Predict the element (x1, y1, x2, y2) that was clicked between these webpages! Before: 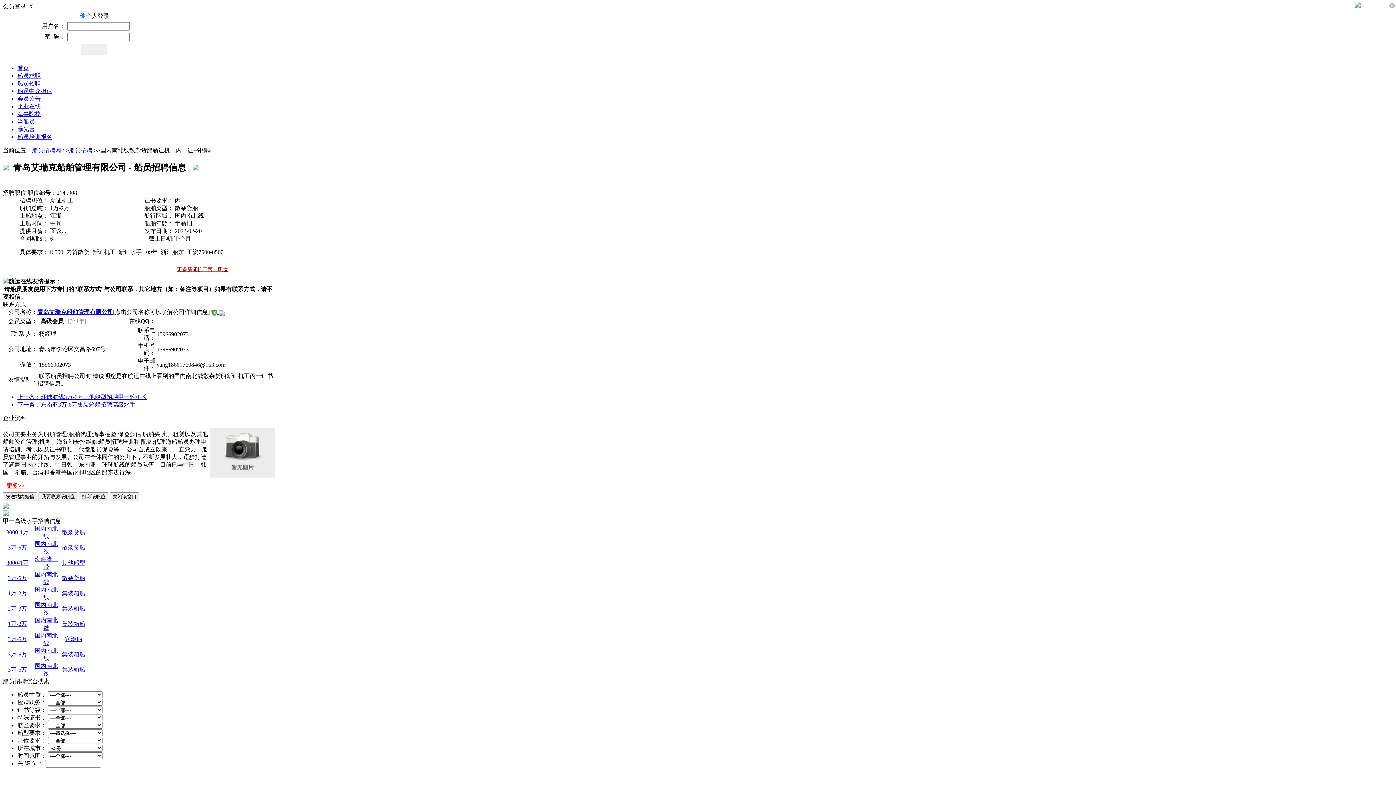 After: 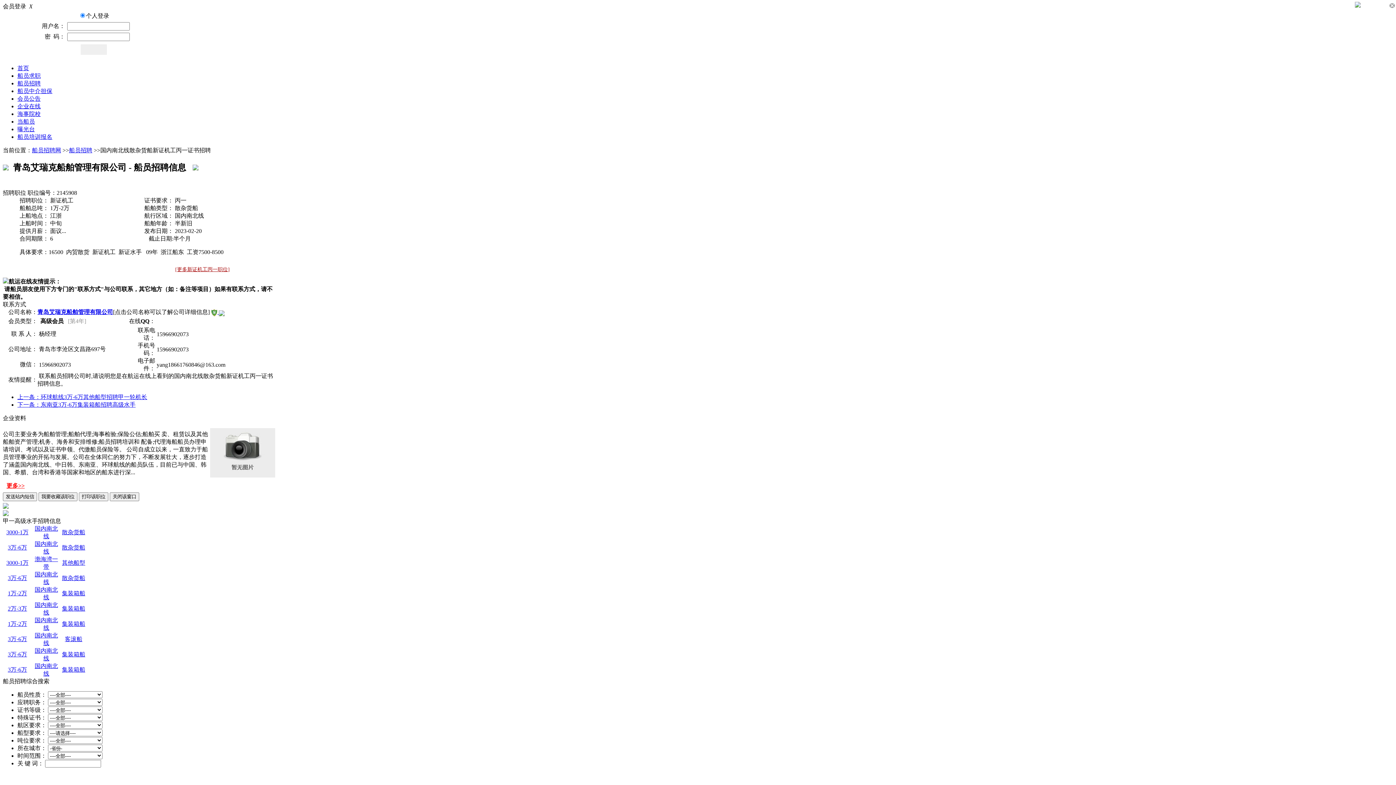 Action: label: 更多>> bbox: (2, 482, 24, 489)